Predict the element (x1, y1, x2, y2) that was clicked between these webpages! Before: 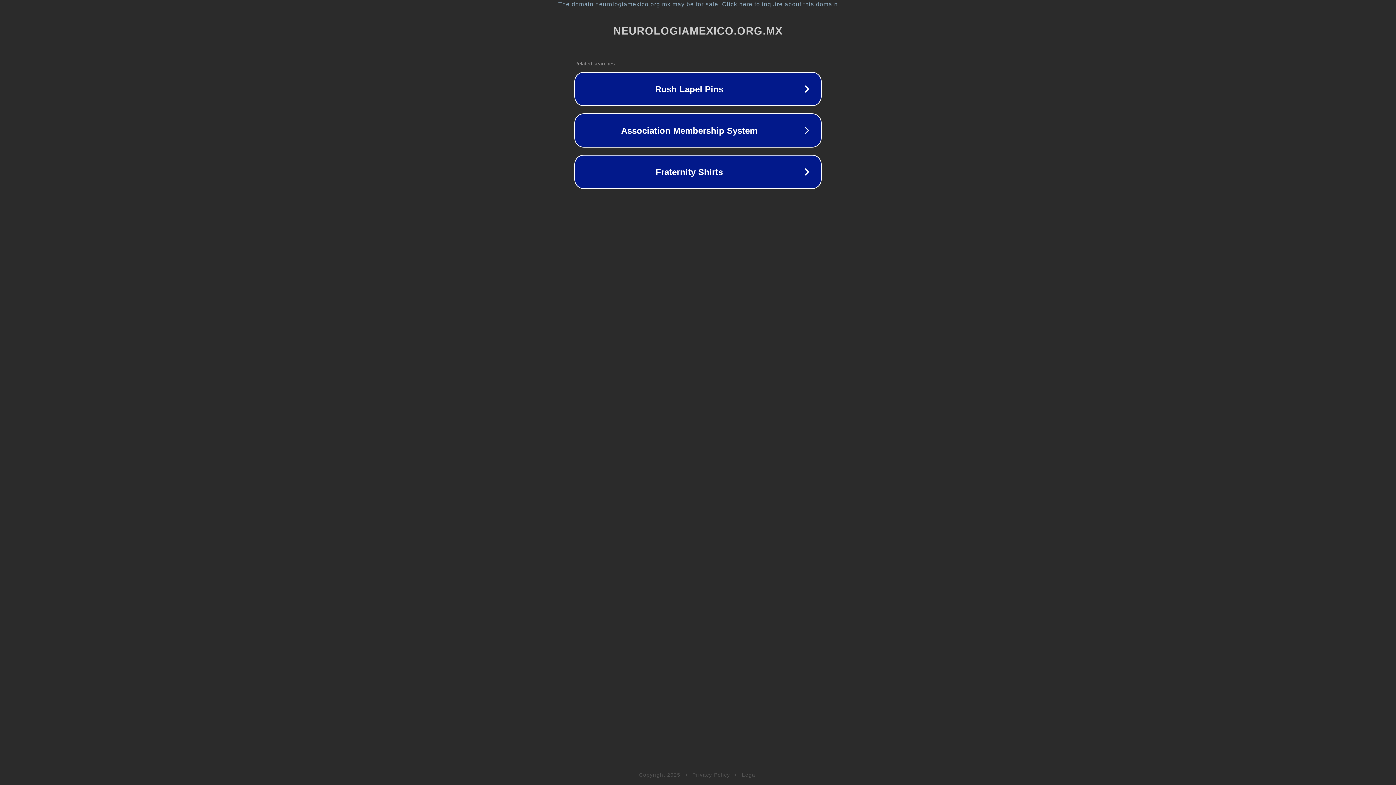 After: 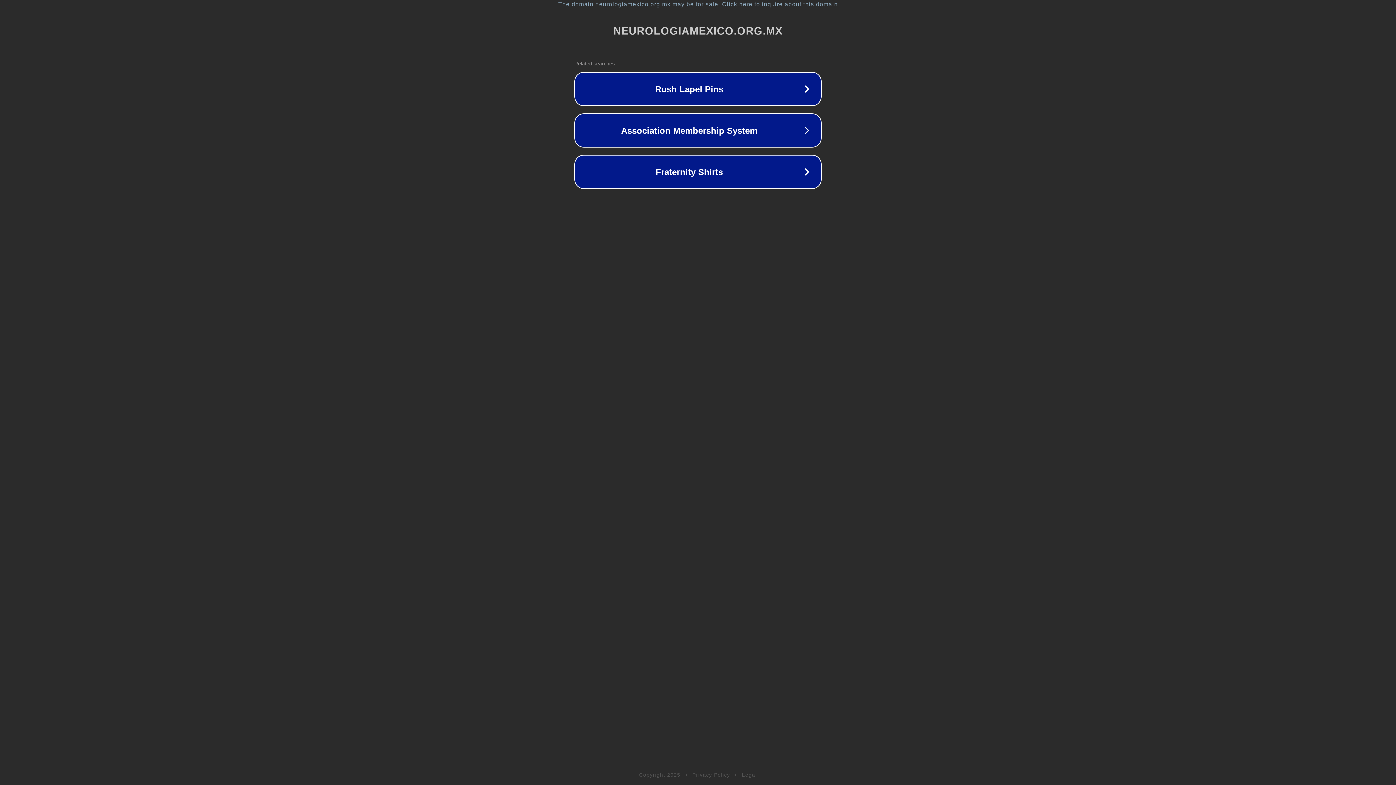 Action: bbox: (692, 772, 730, 778) label: Privacy Policy